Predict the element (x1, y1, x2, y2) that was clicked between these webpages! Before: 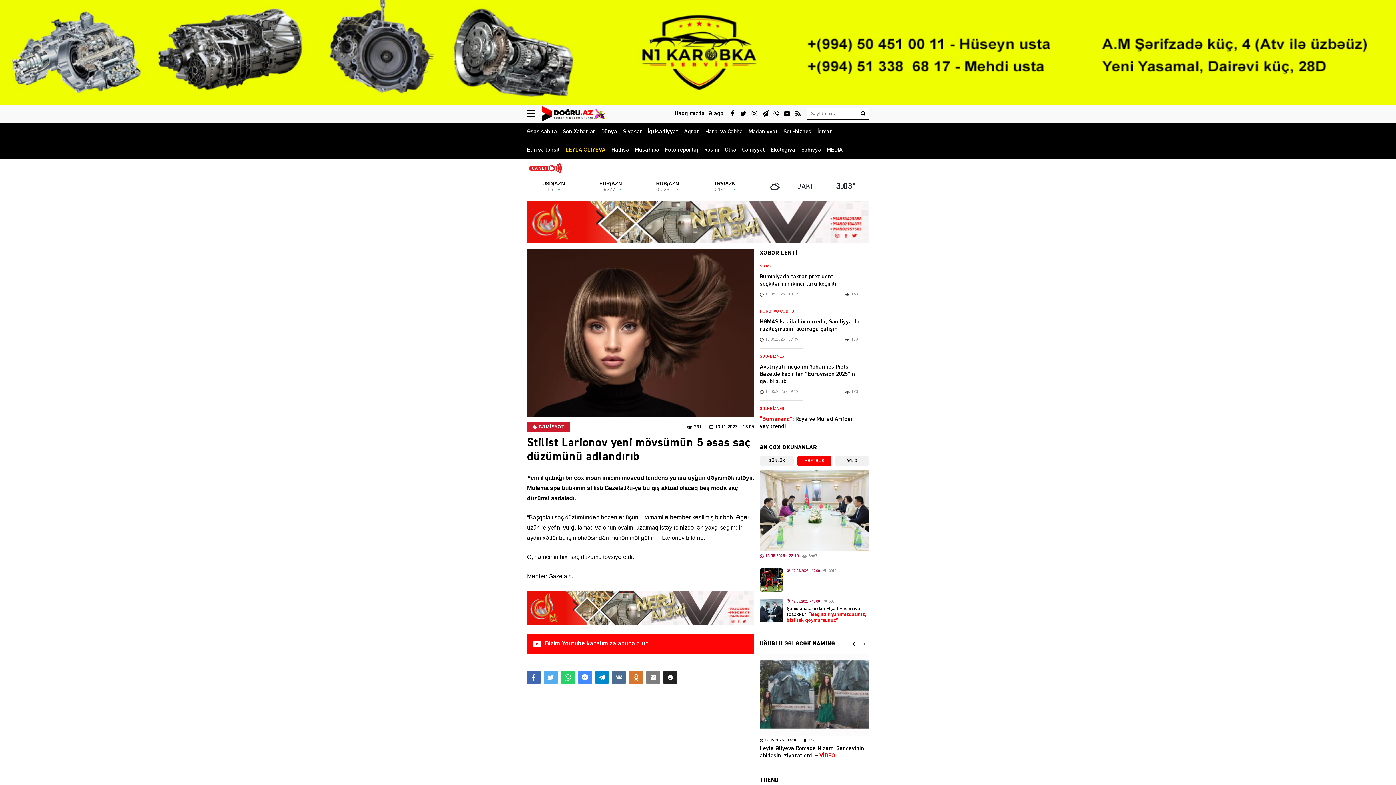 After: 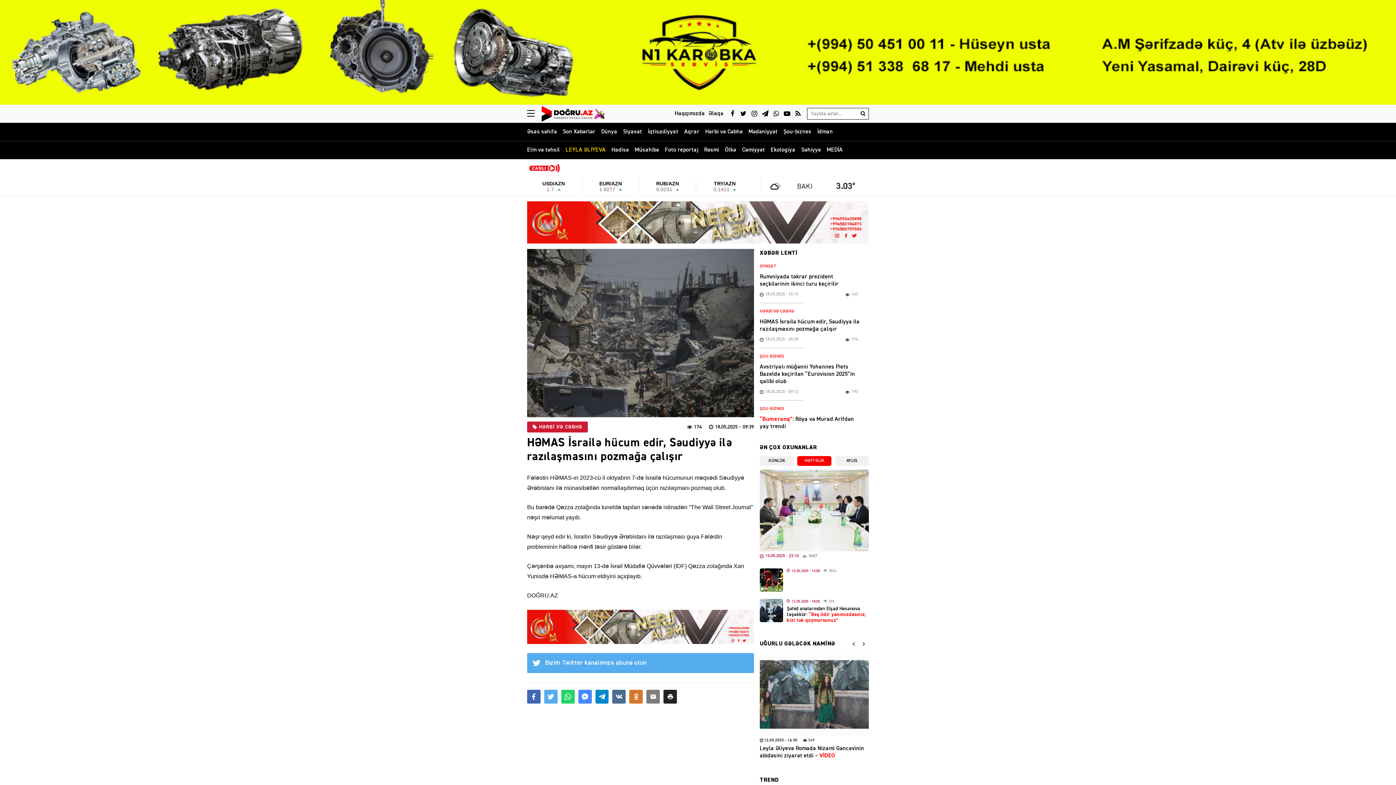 Action: label: HƏMAS İsrailə hücum edir, Səudiyyə ilə razılaşmasını pozmağa çalışır bbox: (760, 318, 863, 333)